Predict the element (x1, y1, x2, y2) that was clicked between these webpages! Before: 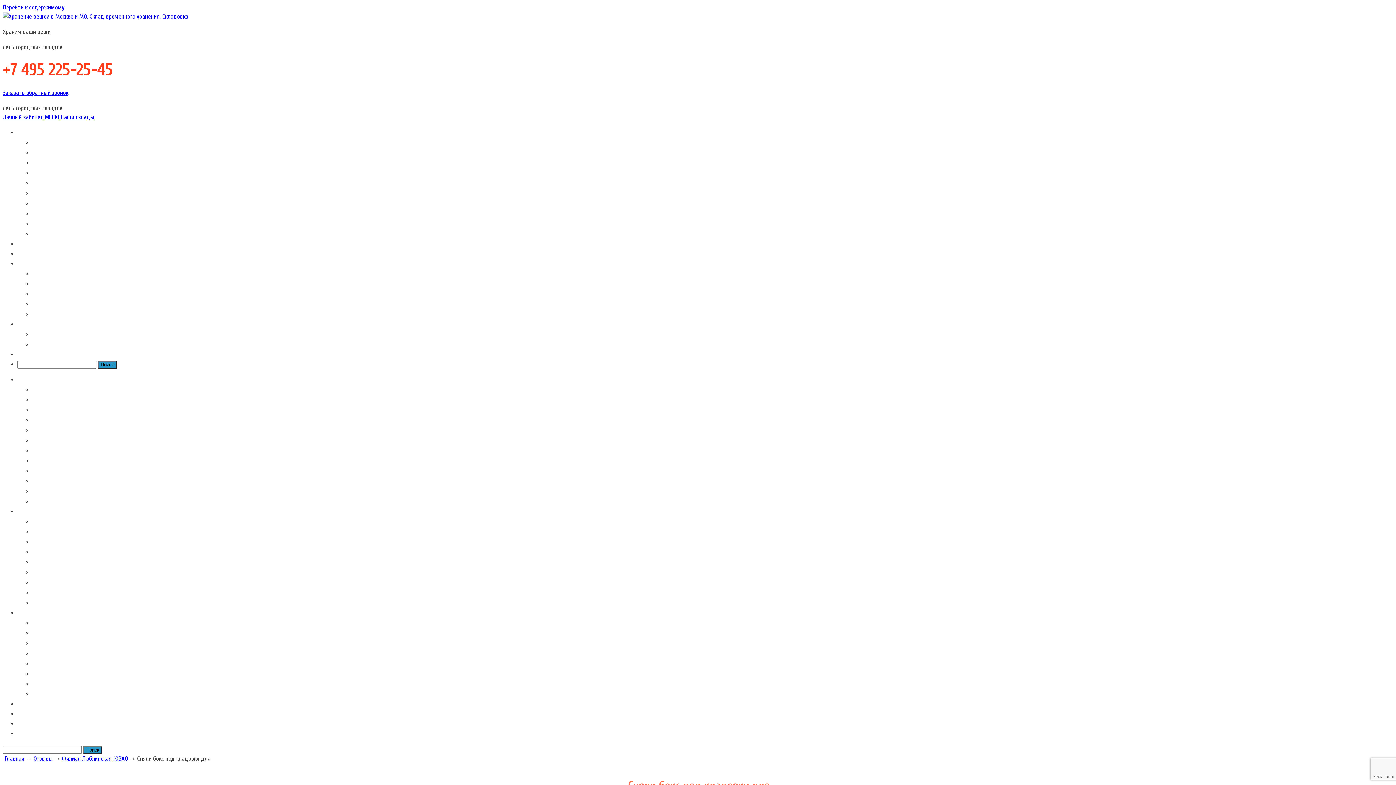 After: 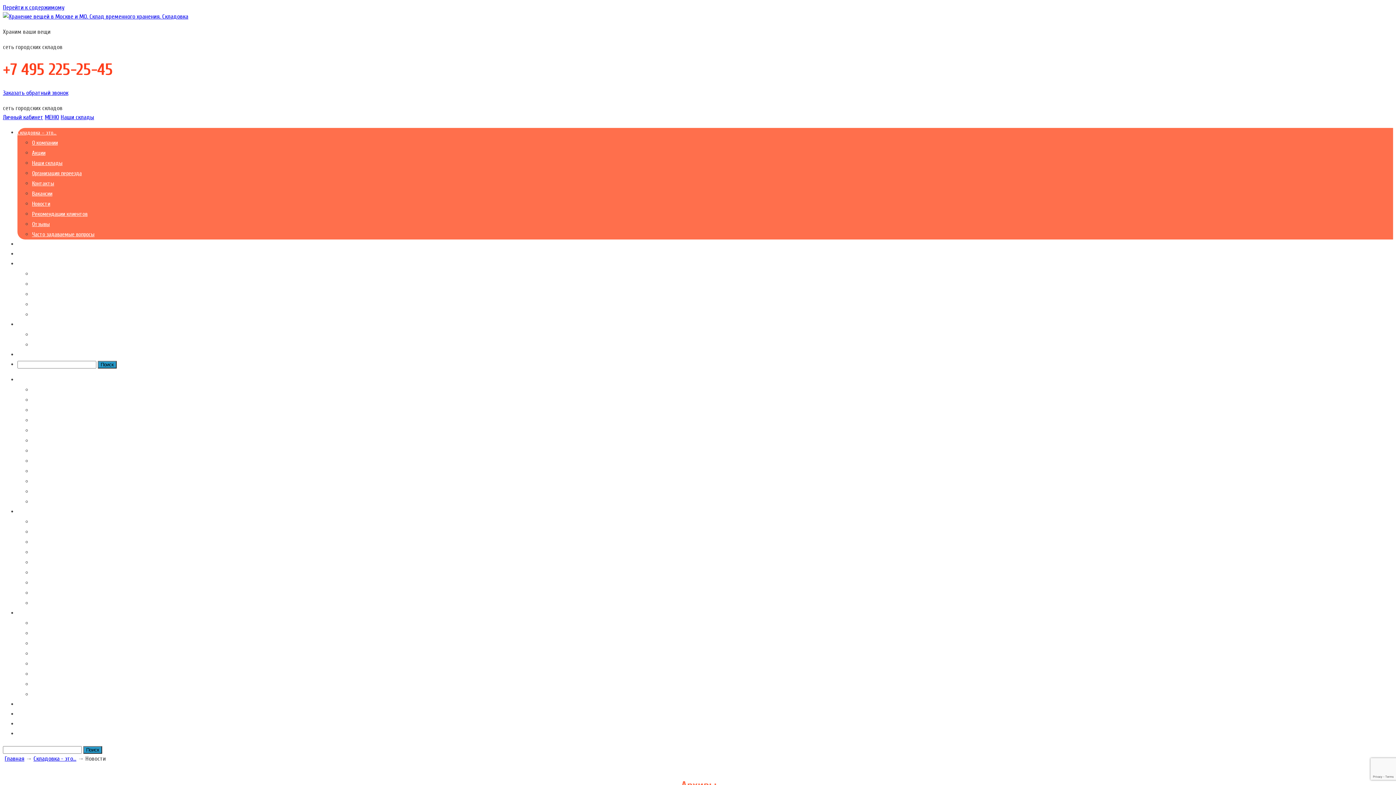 Action: label: Новости bbox: (32, 200, 50, 207)